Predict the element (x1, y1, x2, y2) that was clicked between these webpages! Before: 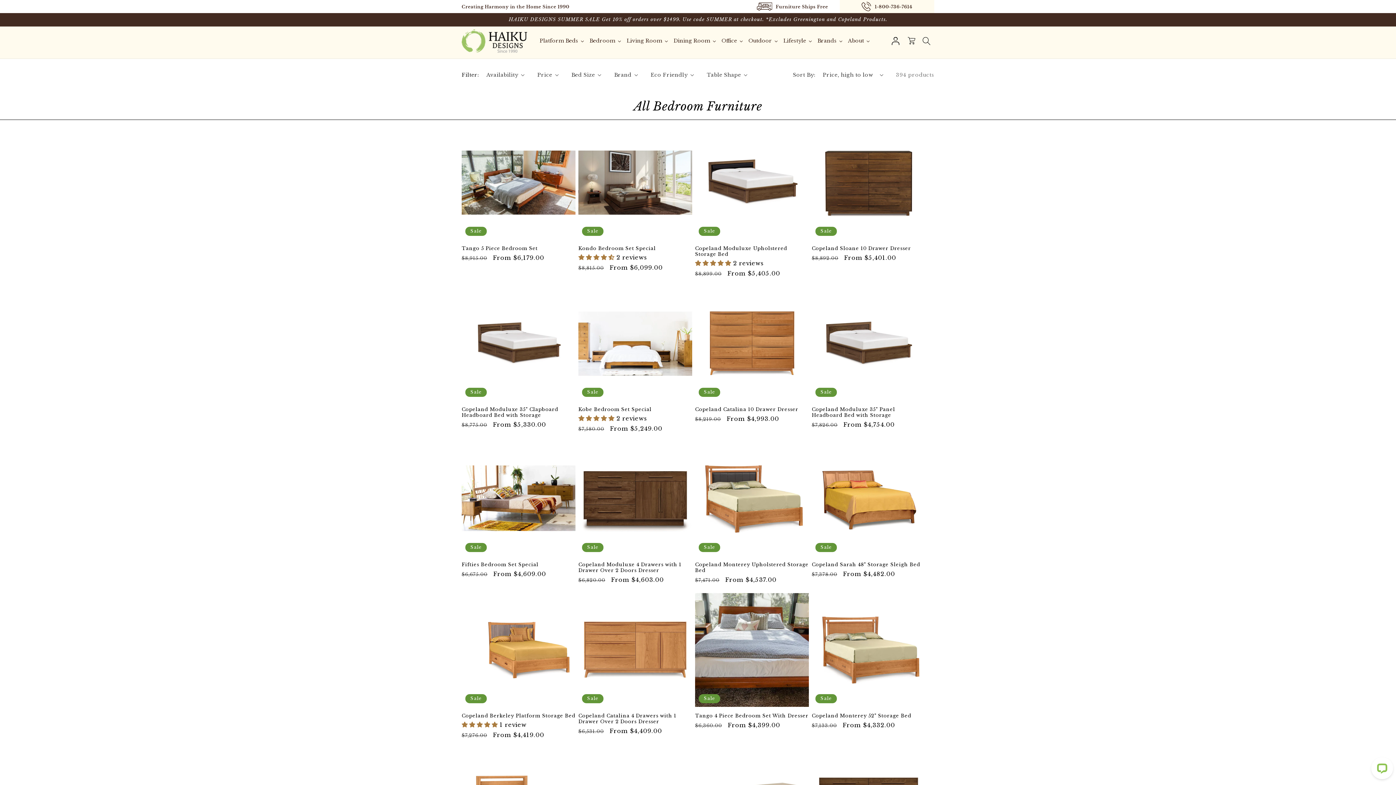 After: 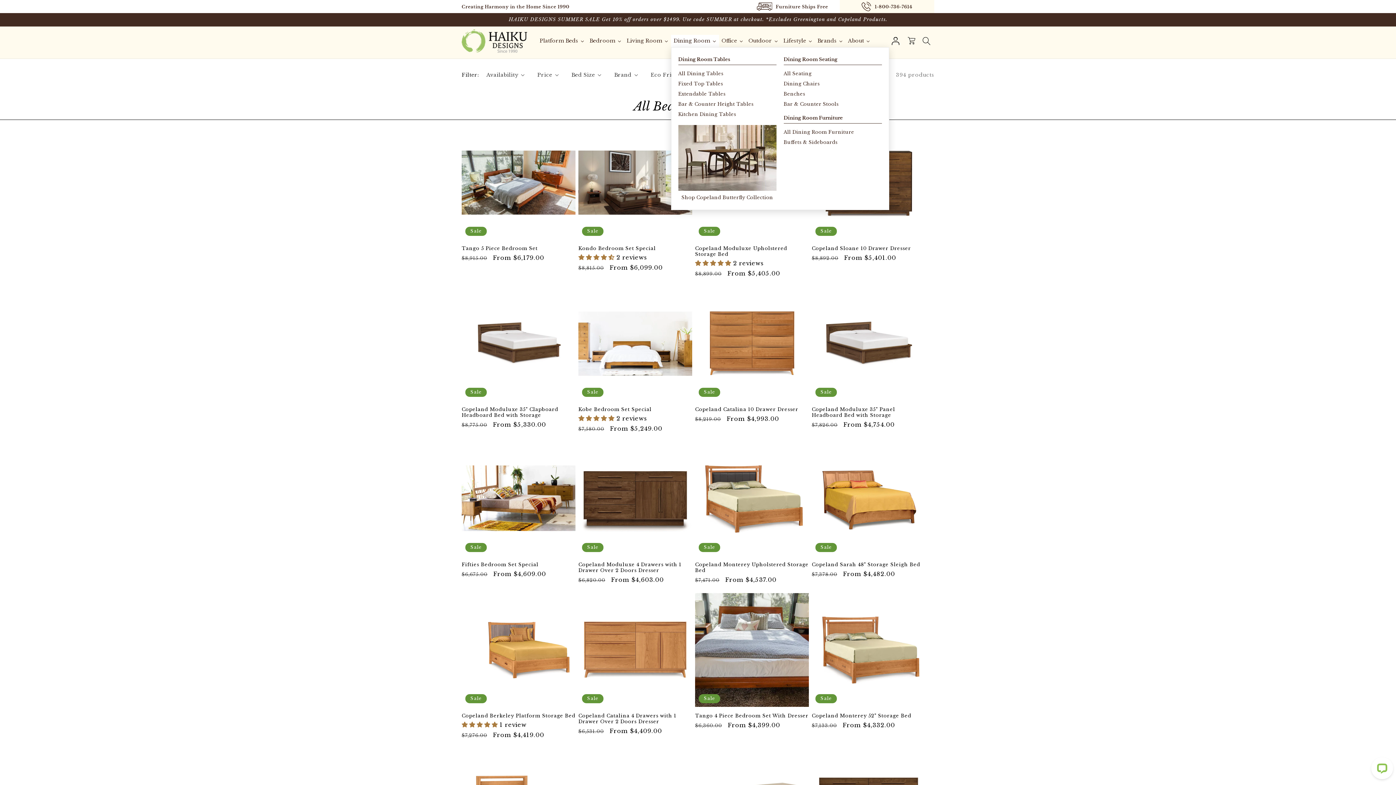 Action: bbox: (671, 34, 719, 47) label: Dining Room